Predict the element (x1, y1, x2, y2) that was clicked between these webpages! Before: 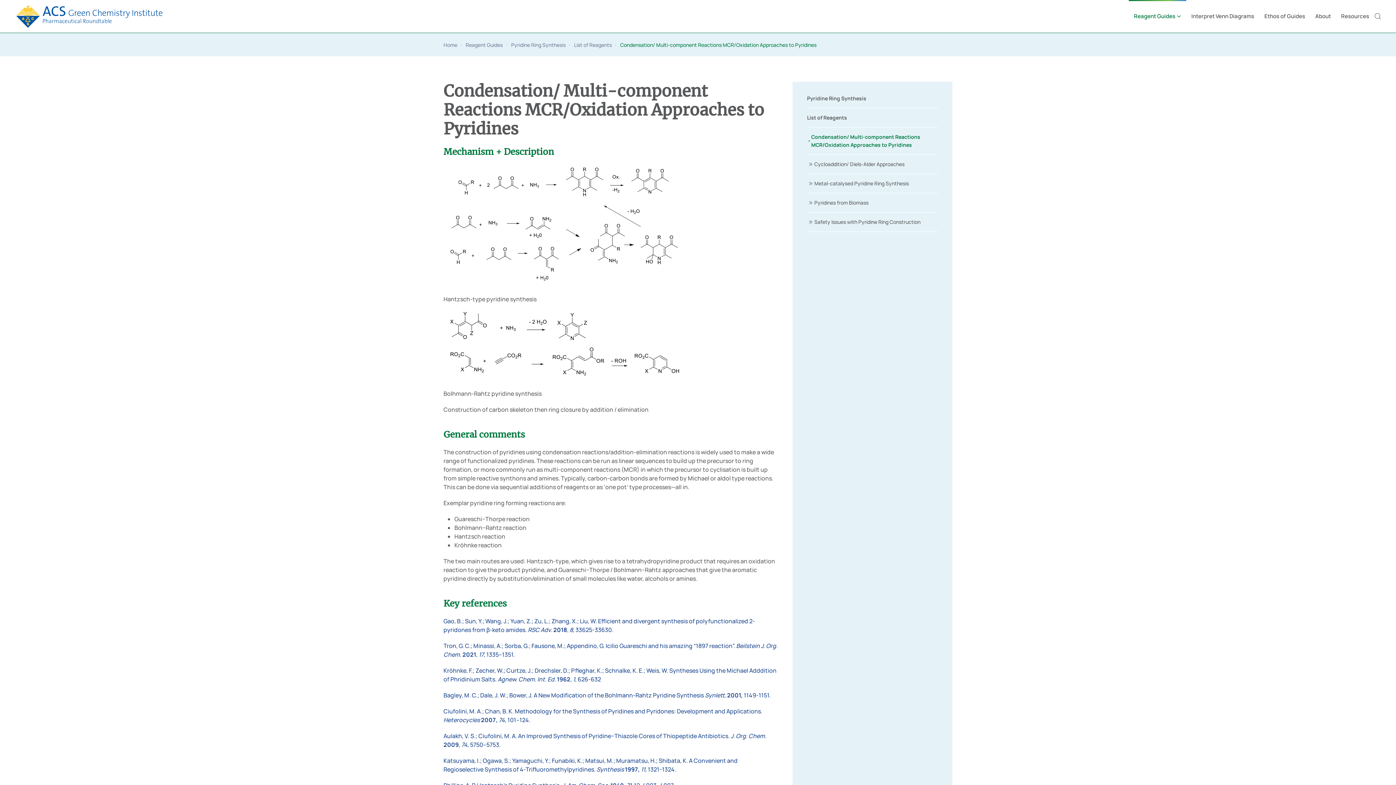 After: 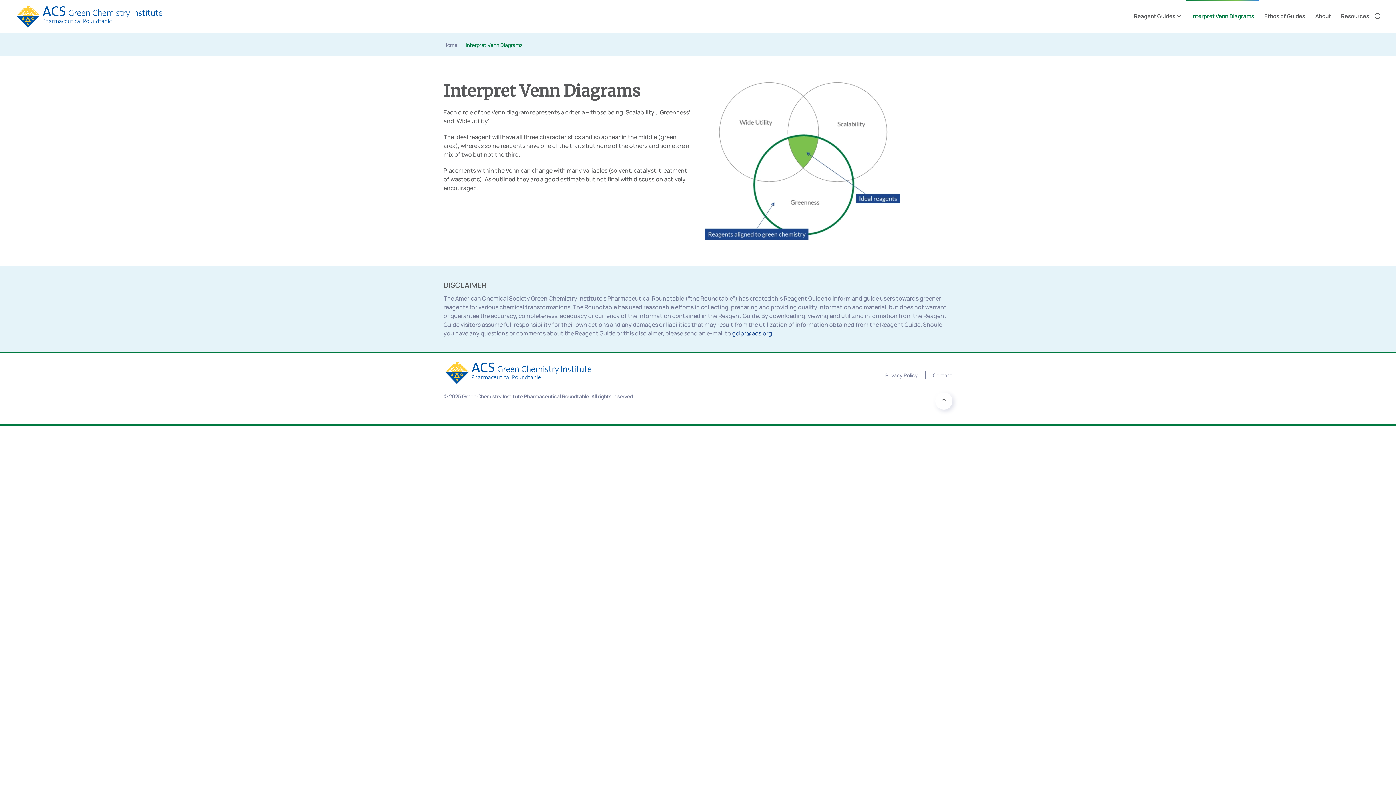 Action: bbox: (1186, 0, 1259, 32) label: Interpret Venn Diagrams